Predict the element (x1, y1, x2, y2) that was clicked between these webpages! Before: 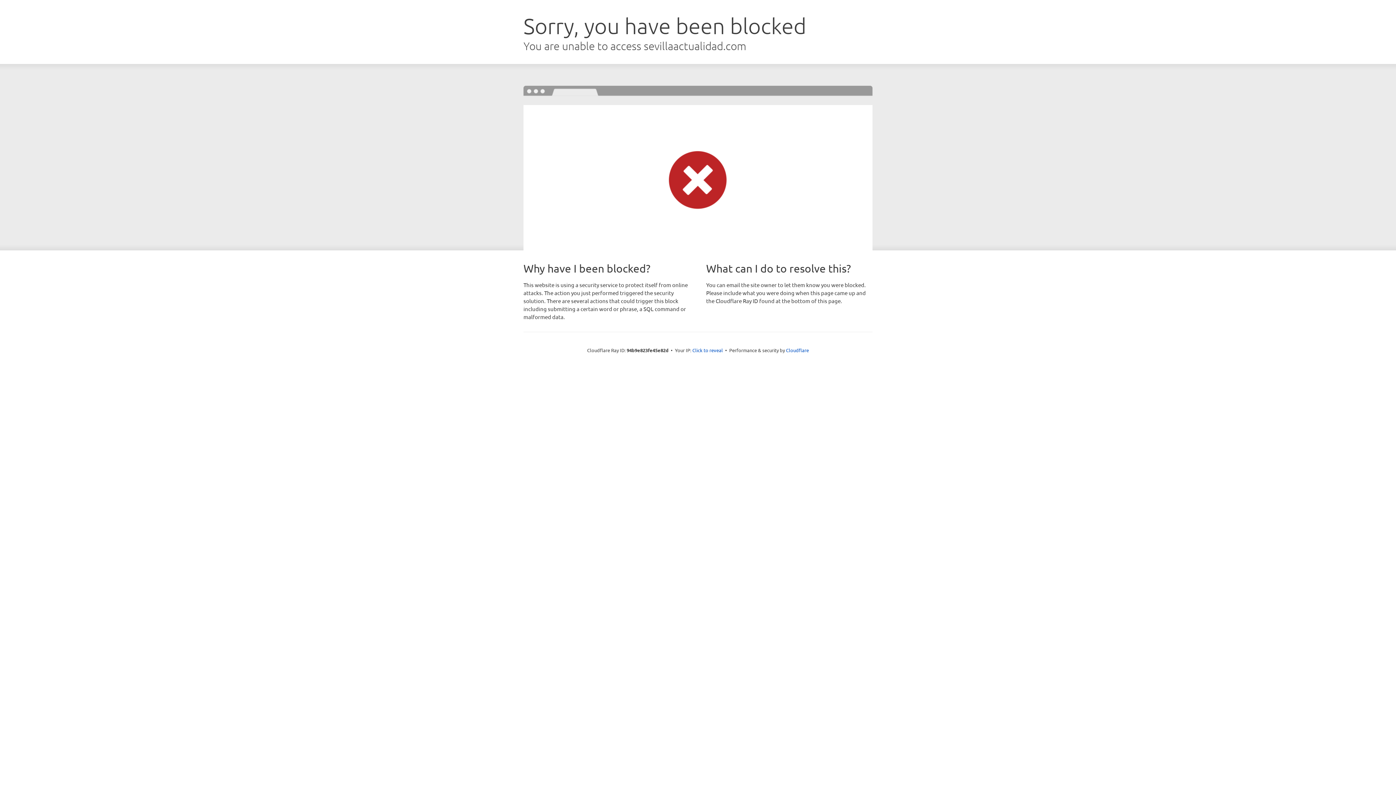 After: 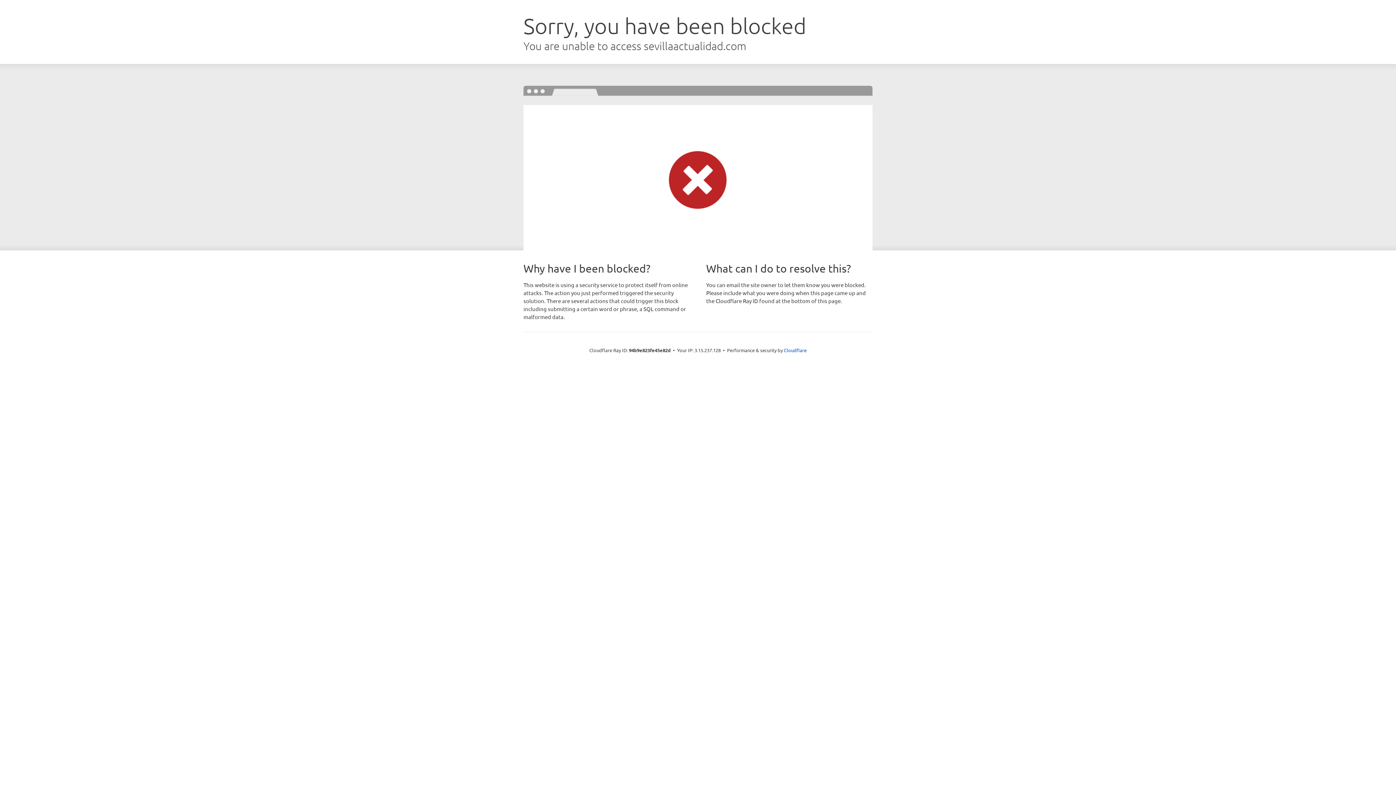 Action: bbox: (692, 346, 723, 353) label: Click to reveal